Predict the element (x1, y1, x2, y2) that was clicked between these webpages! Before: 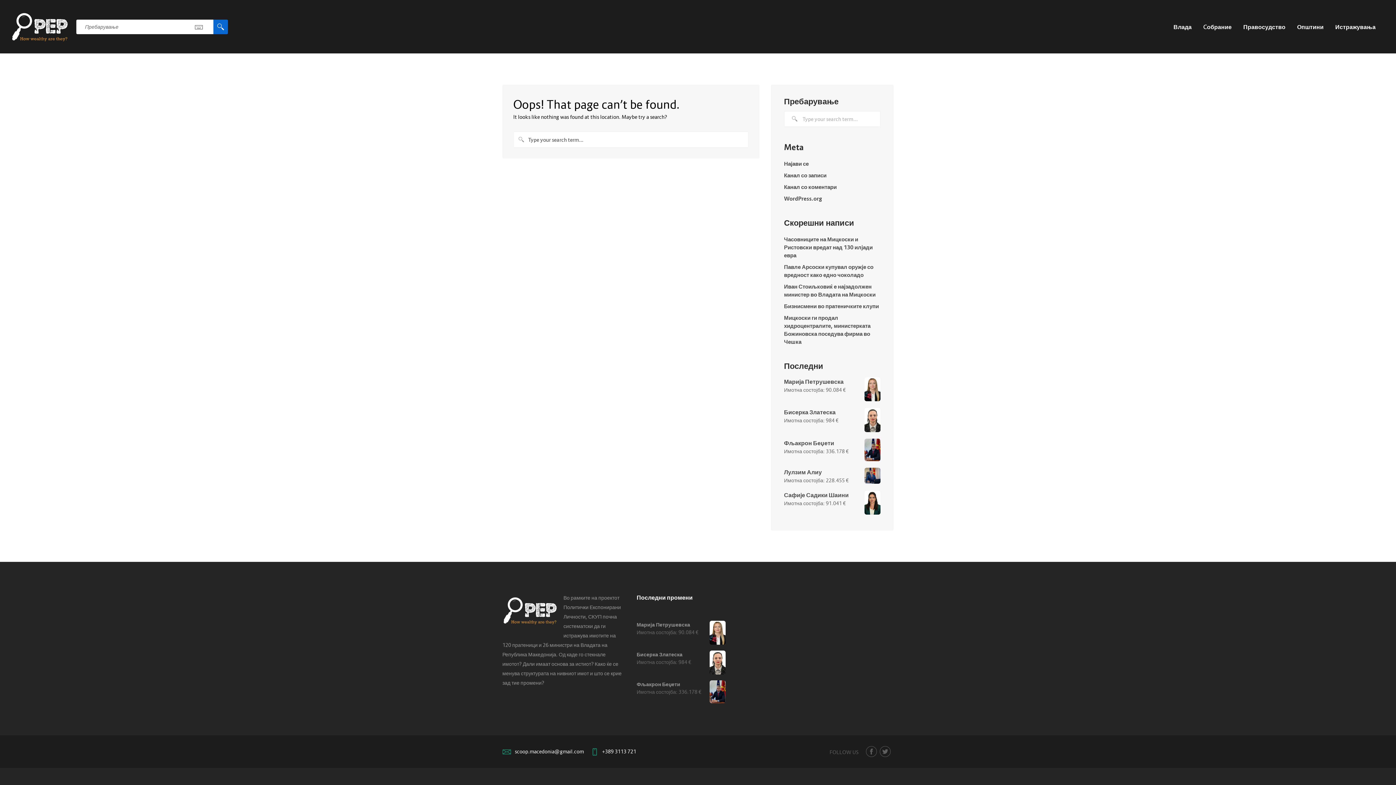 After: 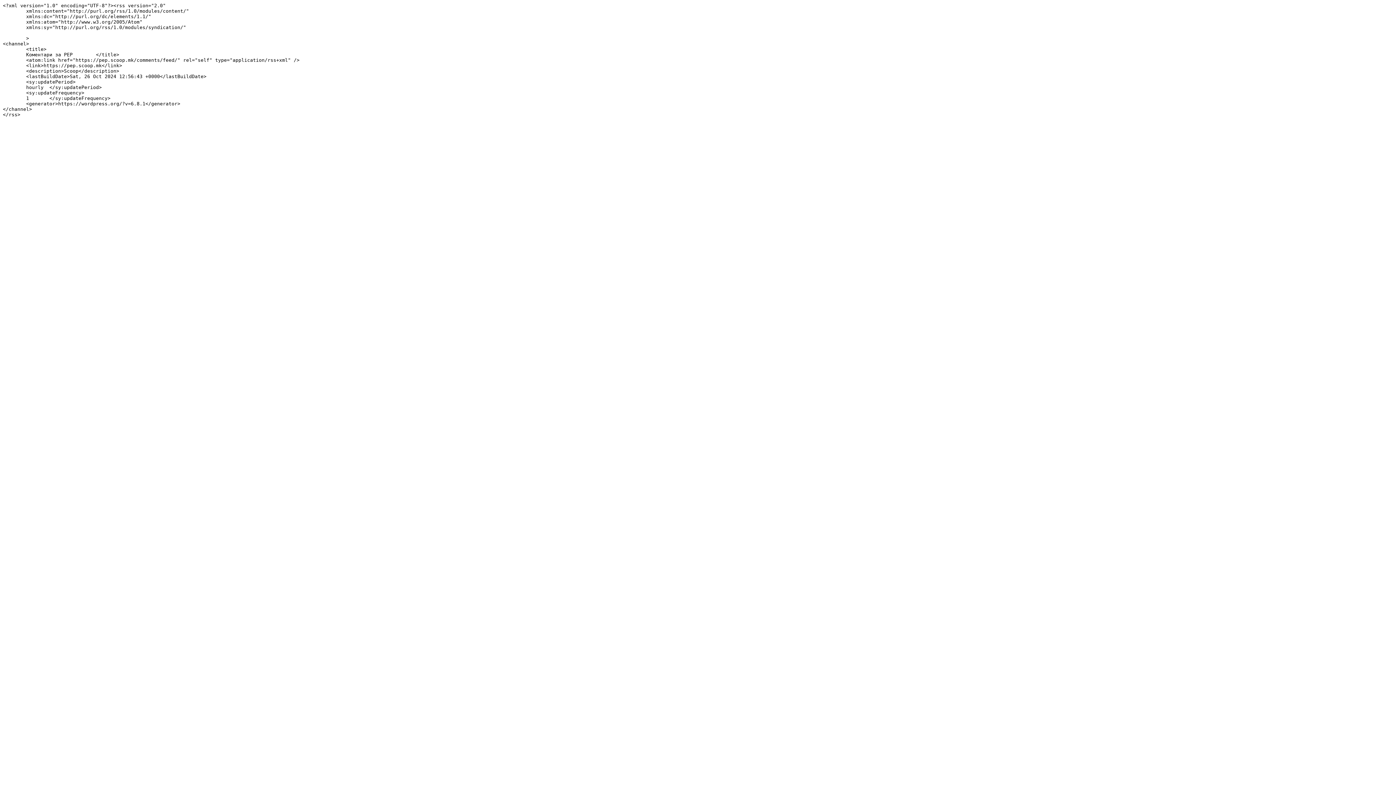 Action: label: Канал со коментари bbox: (784, 183, 836, 191)